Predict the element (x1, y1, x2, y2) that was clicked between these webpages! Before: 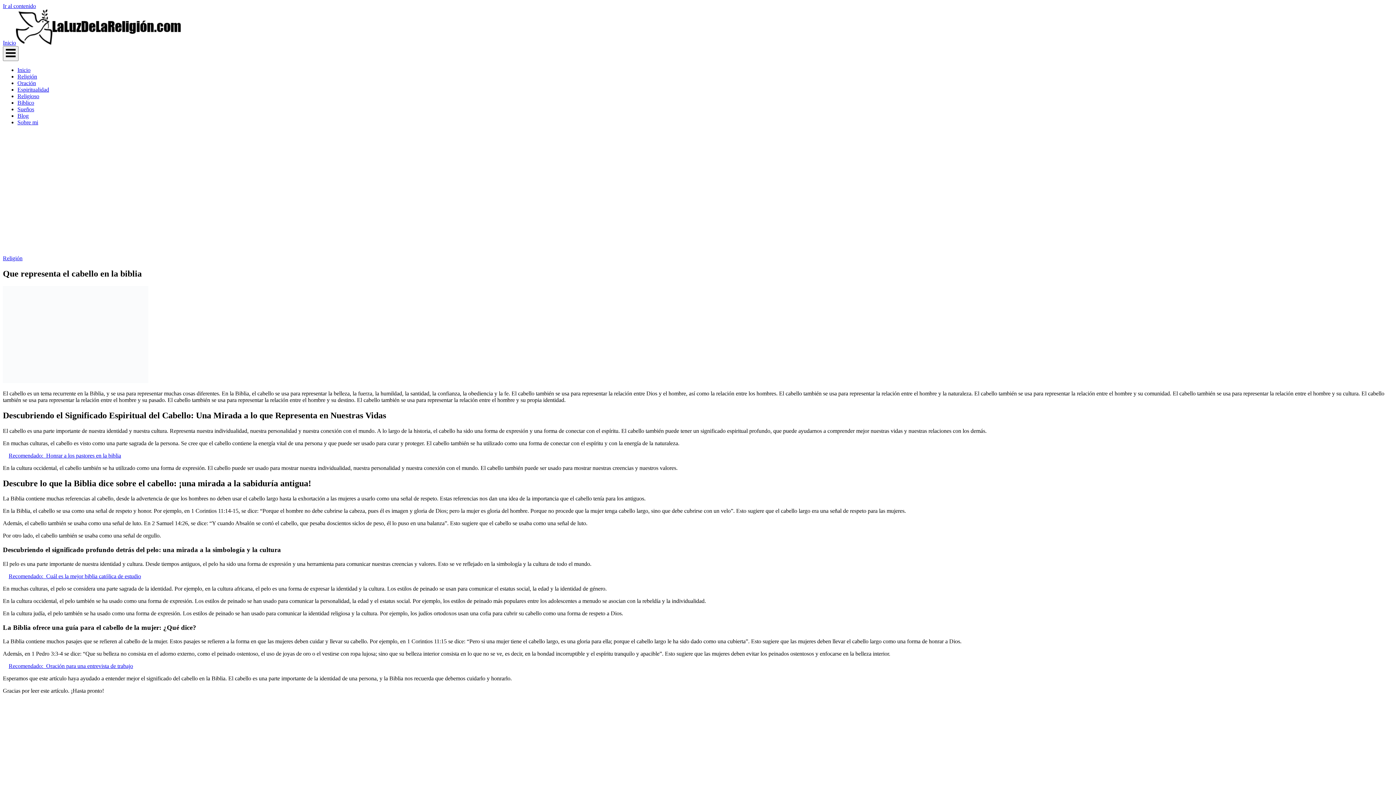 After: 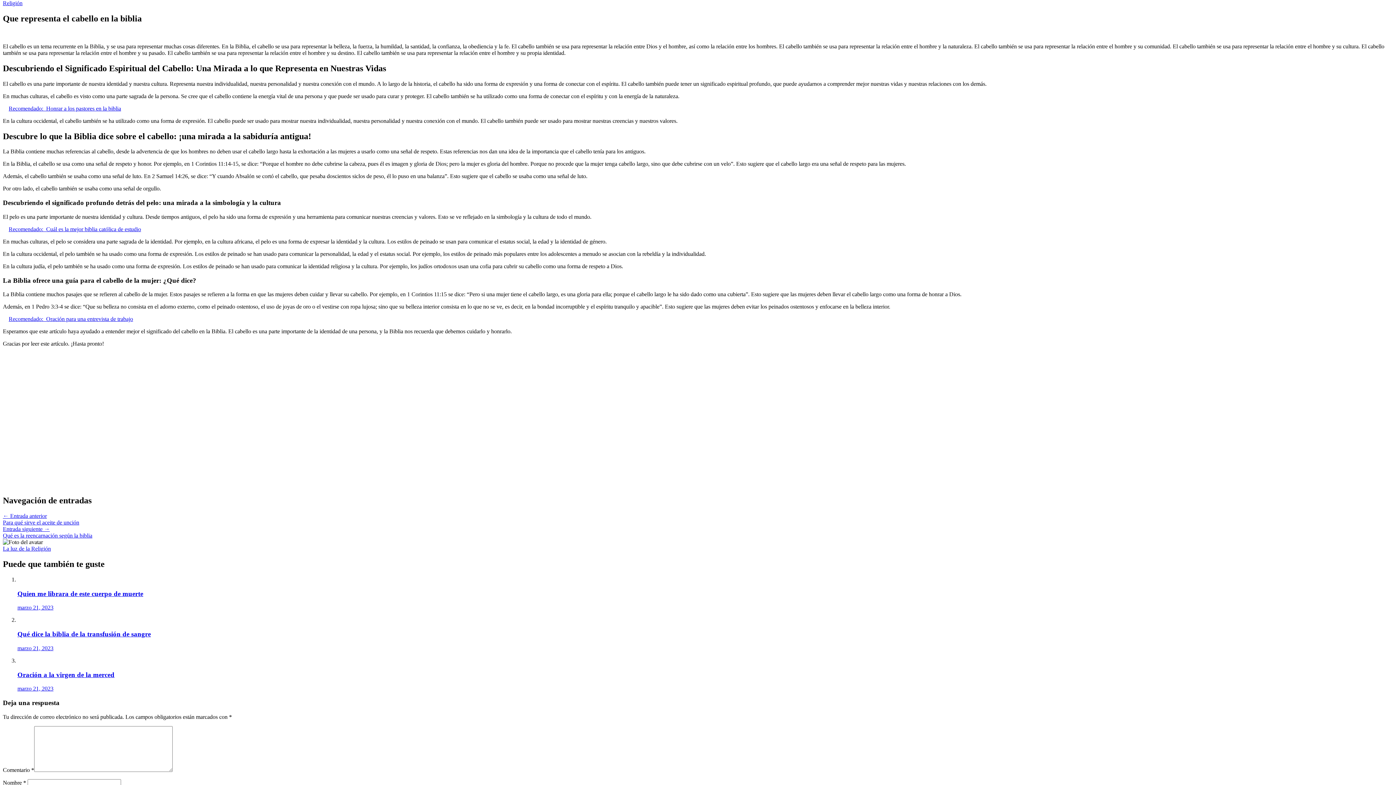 Action: label: Ir al contenido bbox: (2, 2, 36, 9)